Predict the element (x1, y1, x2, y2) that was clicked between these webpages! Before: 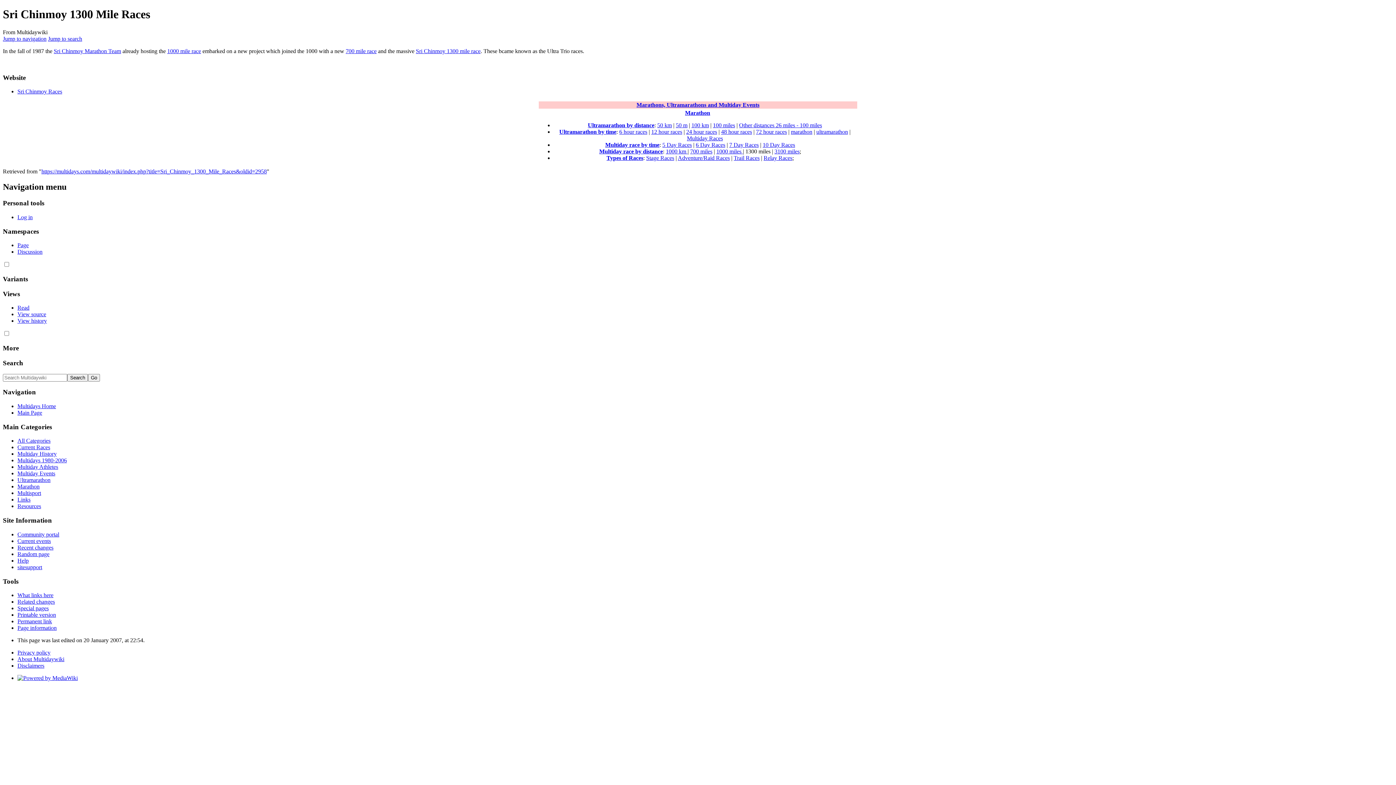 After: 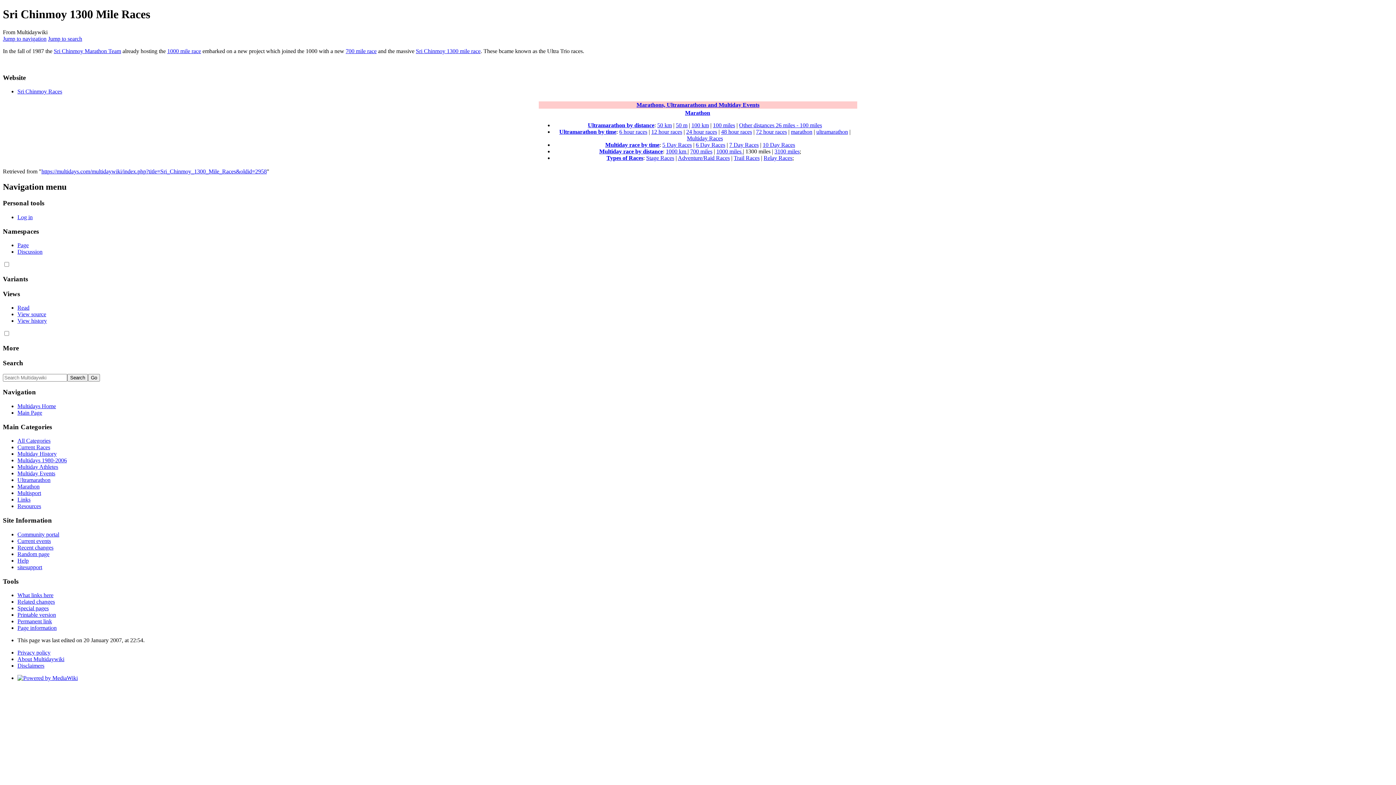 Action: bbox: (2, 35, 46, 41) label: Jump to navigation